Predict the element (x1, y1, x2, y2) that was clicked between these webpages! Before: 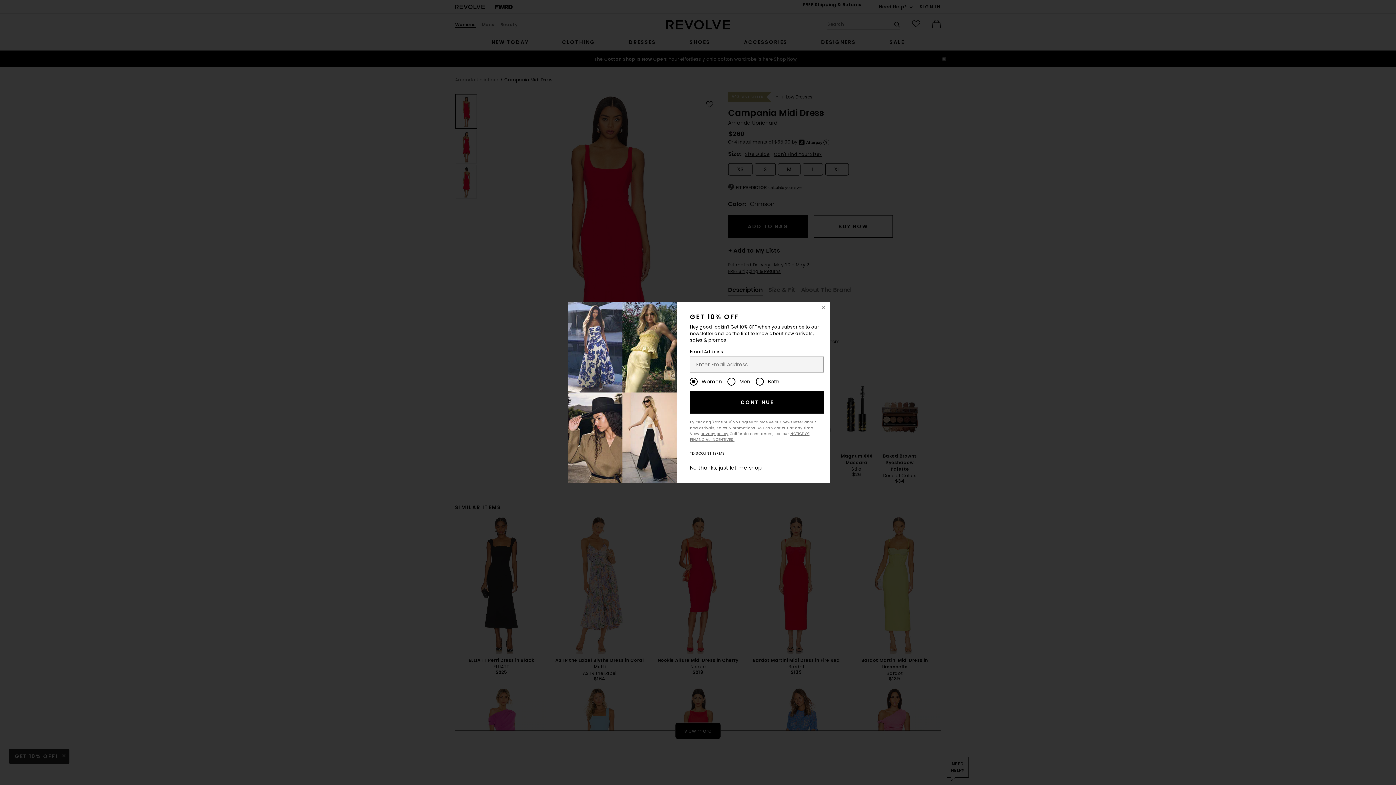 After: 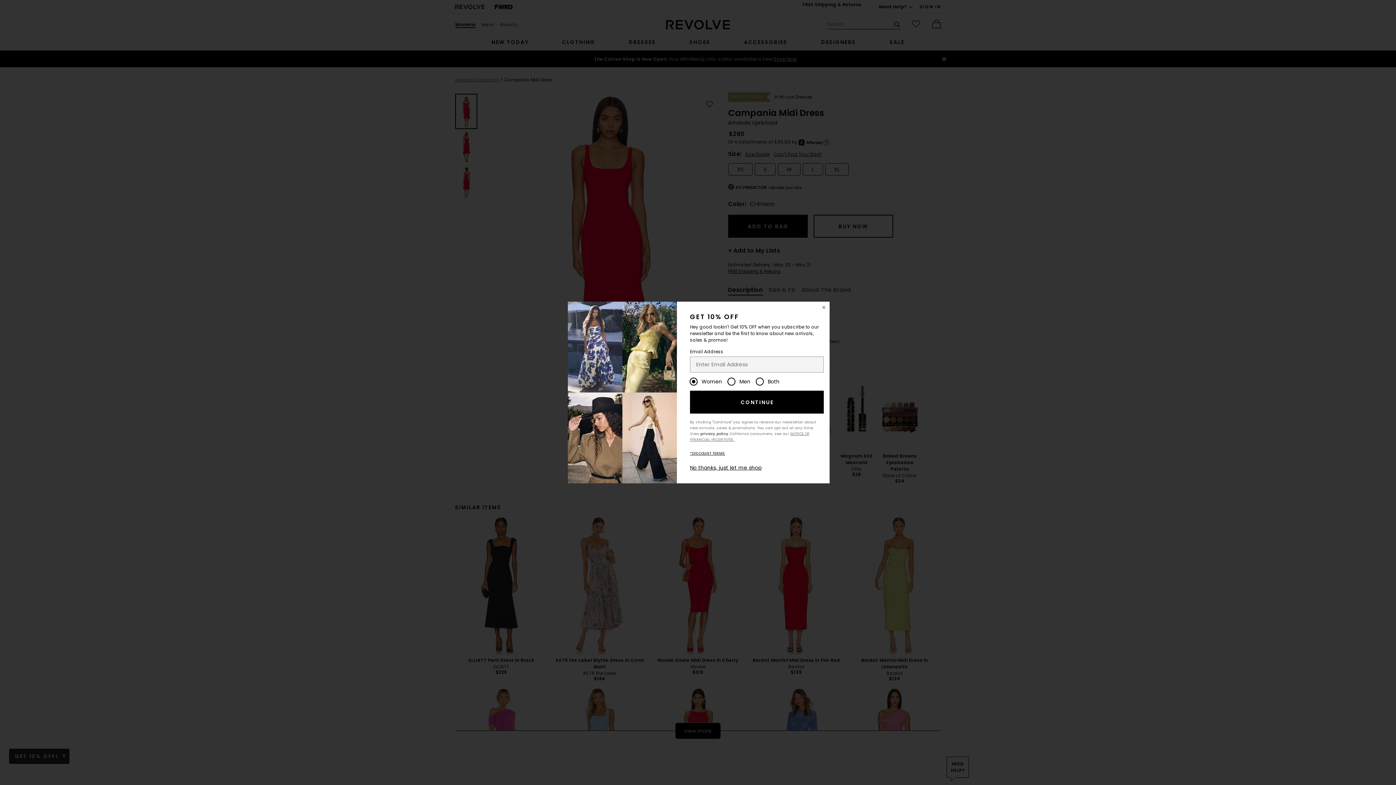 Action: label: privacy policy bbox: (700, 431, 728, 436)